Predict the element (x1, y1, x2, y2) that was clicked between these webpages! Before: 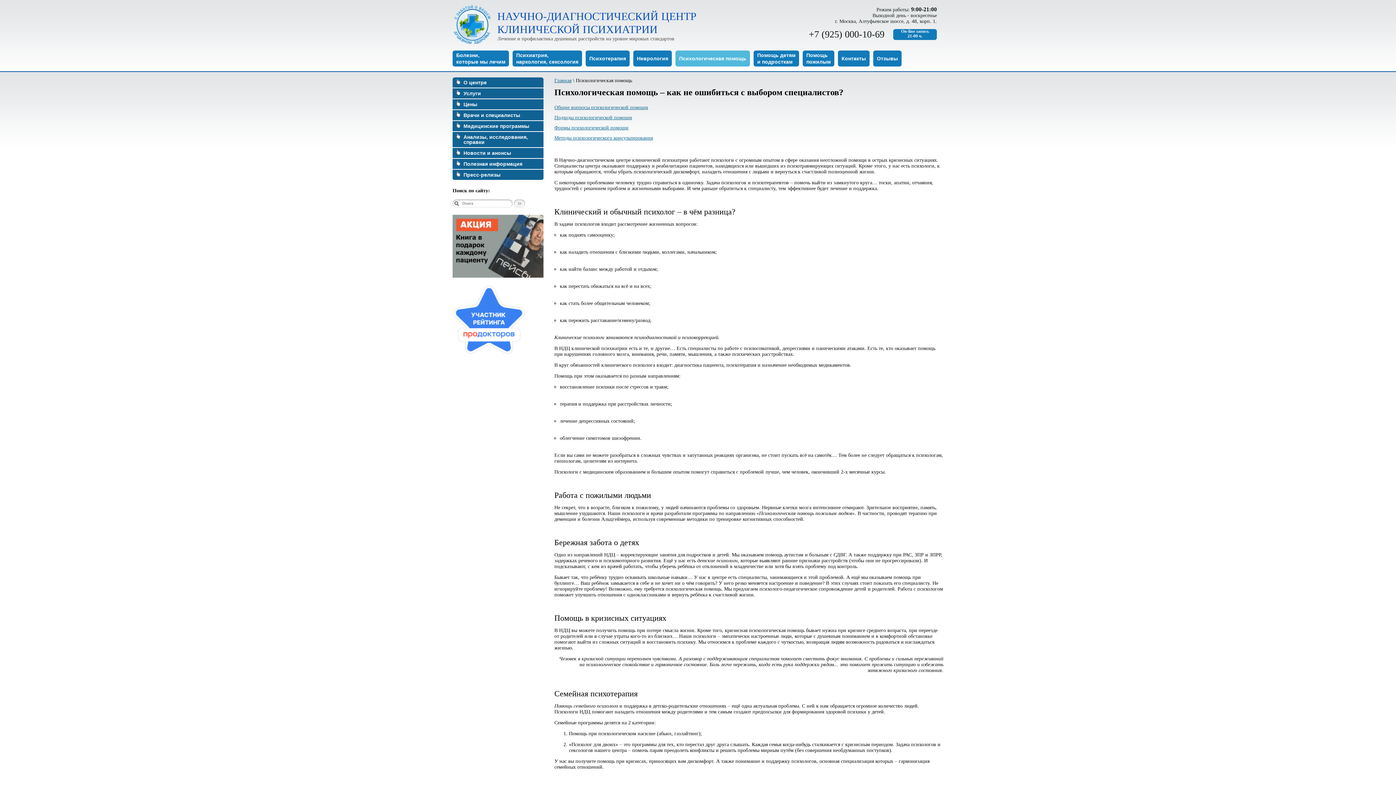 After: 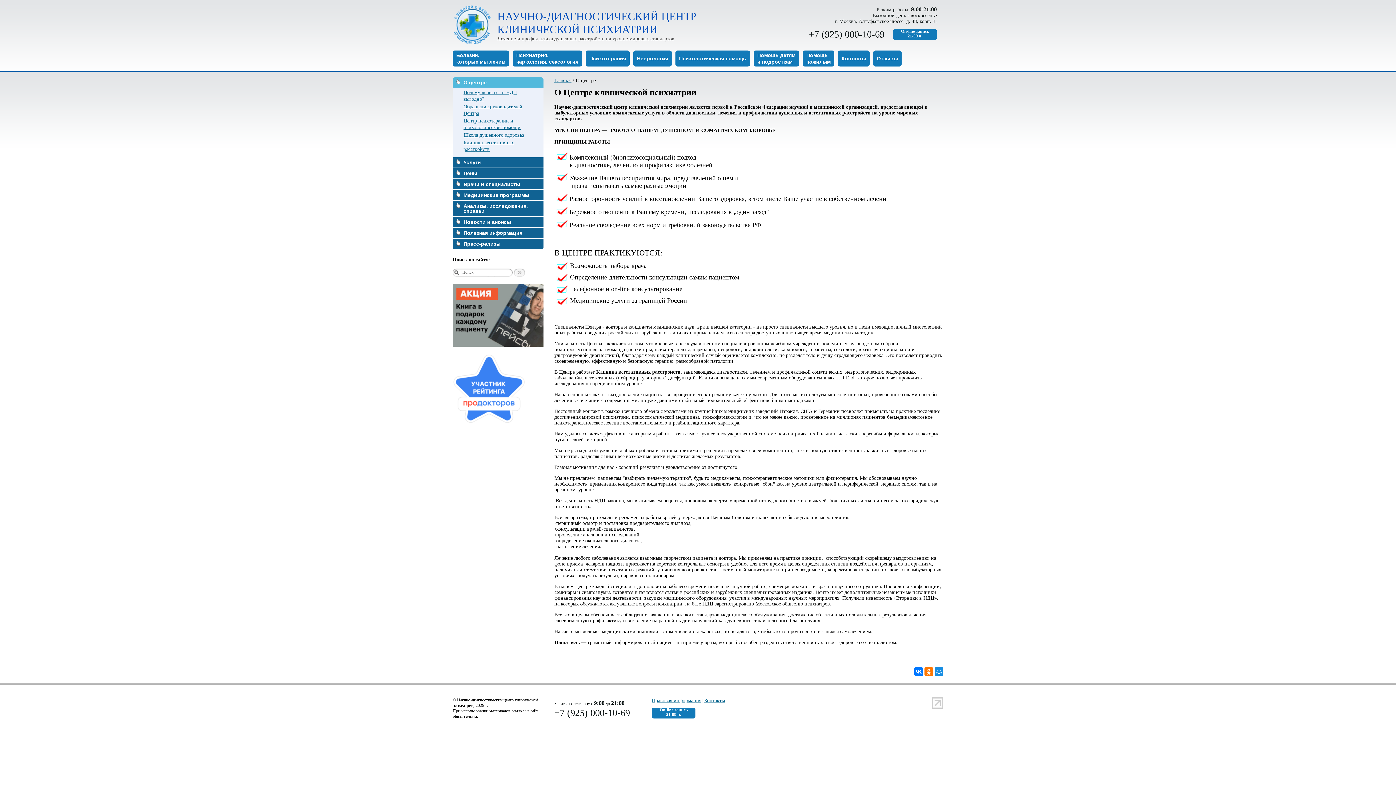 Action: bbox: (452, 77, 543, 88) label: О центре